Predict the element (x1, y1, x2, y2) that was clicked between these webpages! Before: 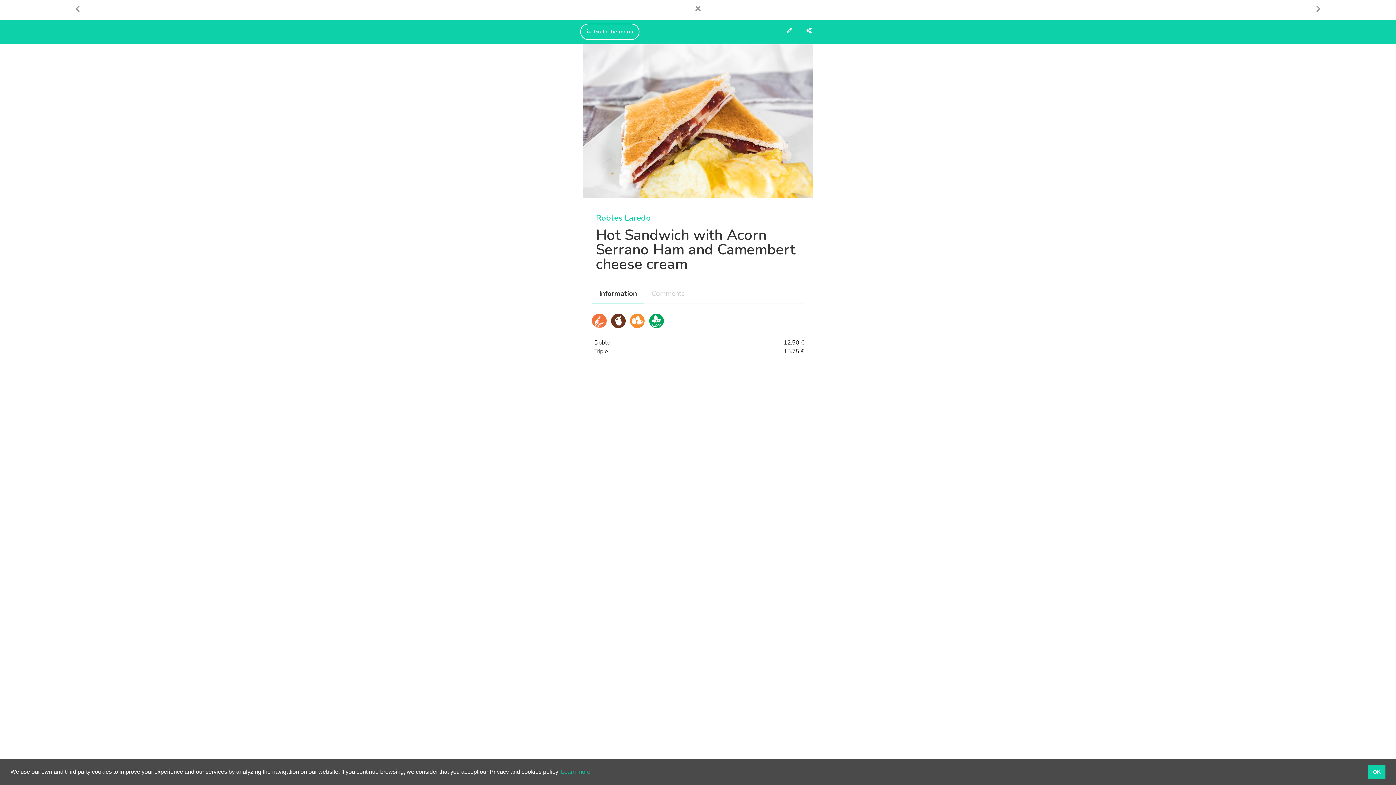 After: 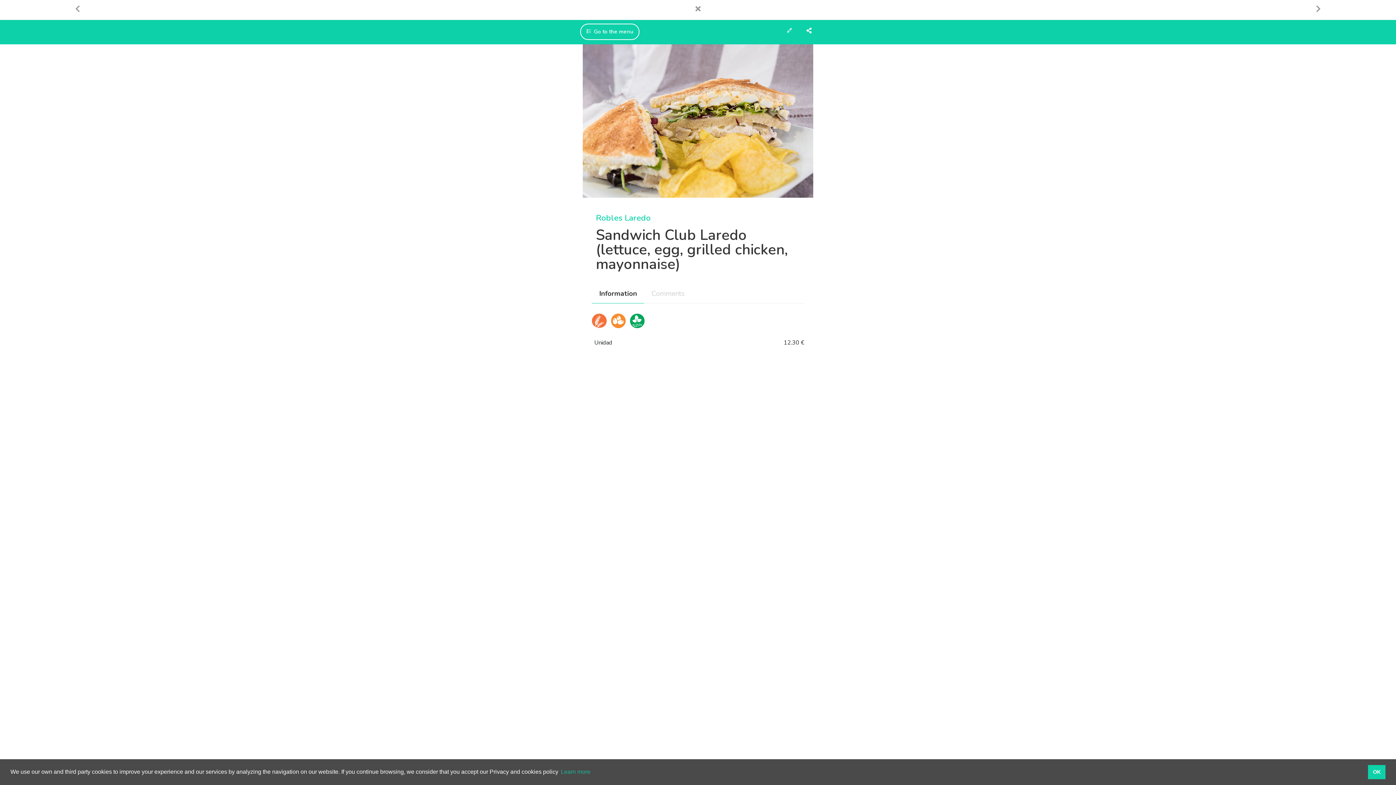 Action: bbox: (75, 5, 588, 14)